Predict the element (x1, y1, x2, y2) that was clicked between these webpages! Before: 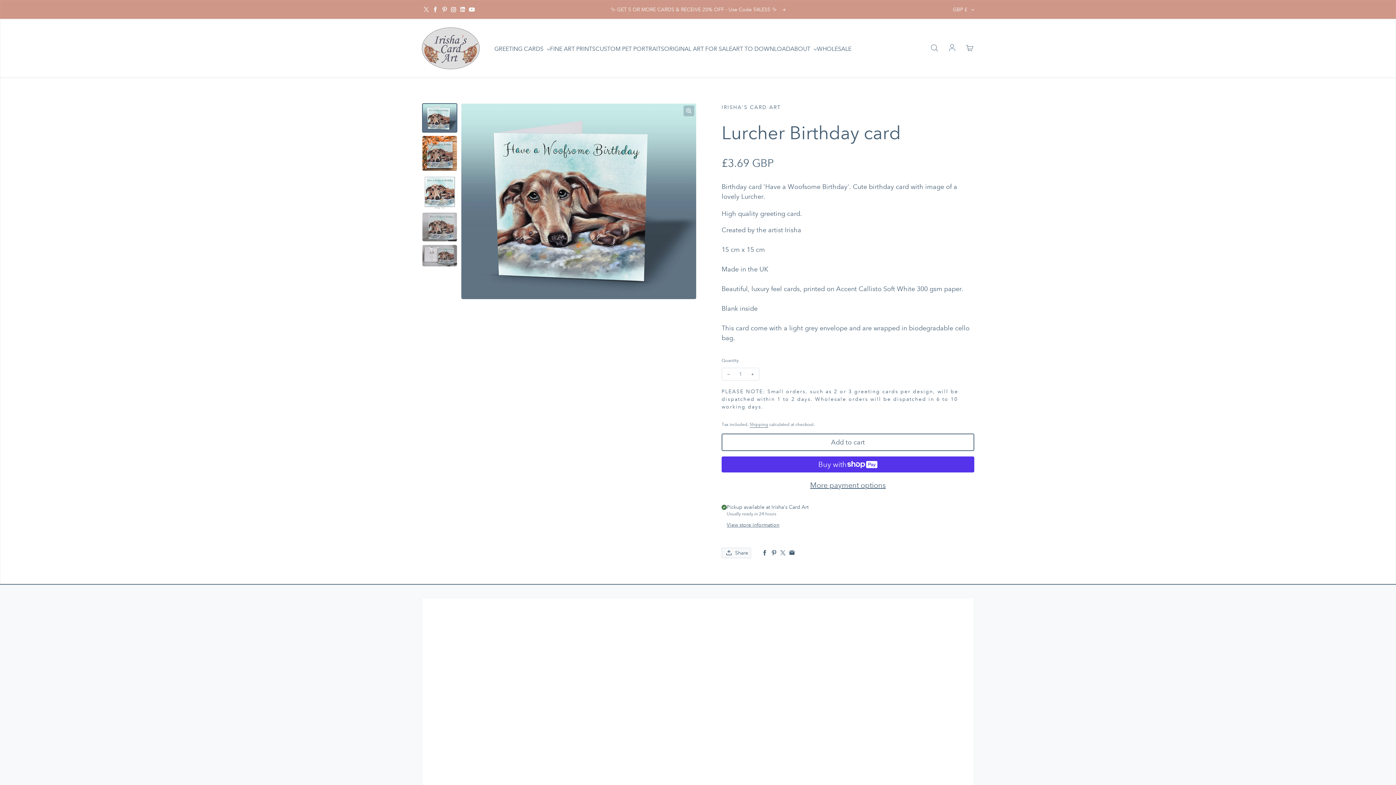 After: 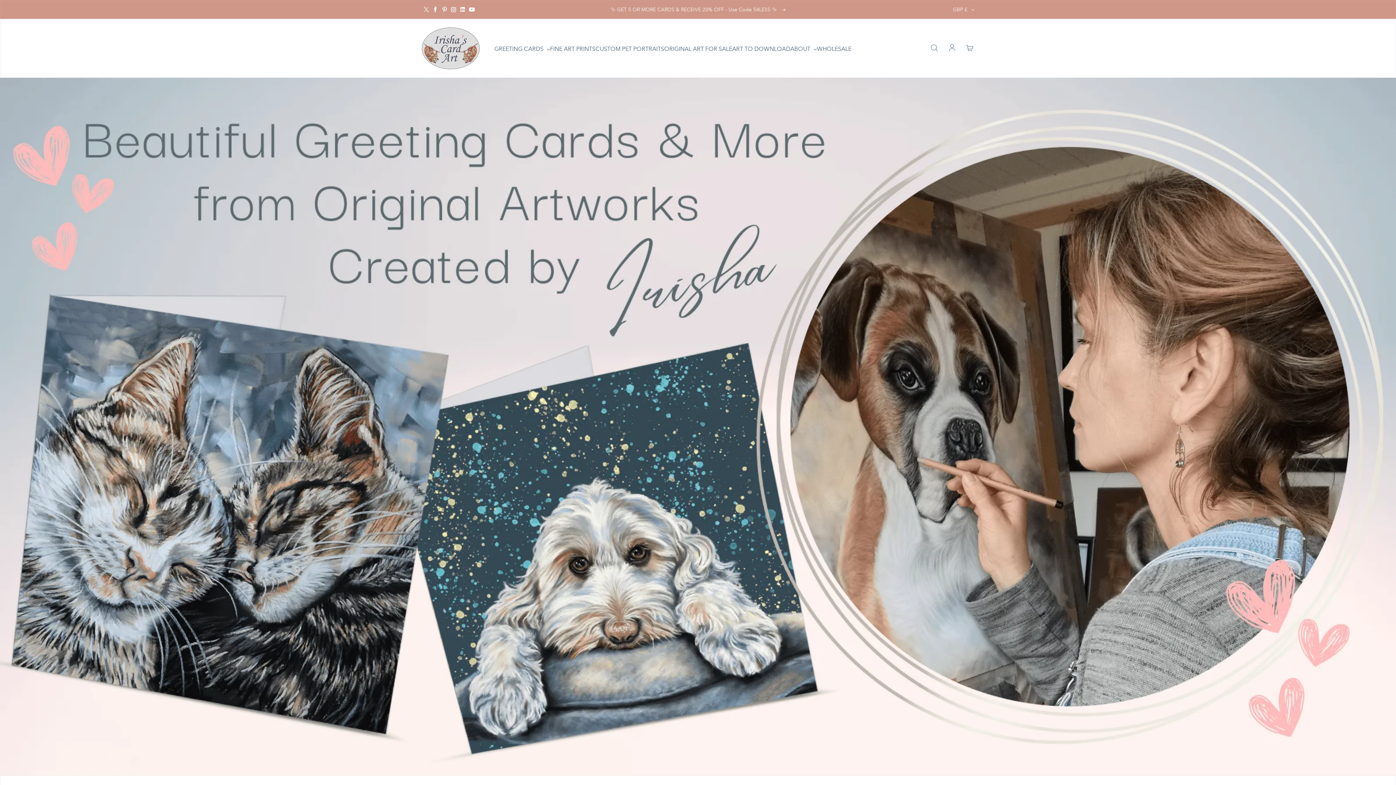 Action: bbox: (421, 27, 480, 69)